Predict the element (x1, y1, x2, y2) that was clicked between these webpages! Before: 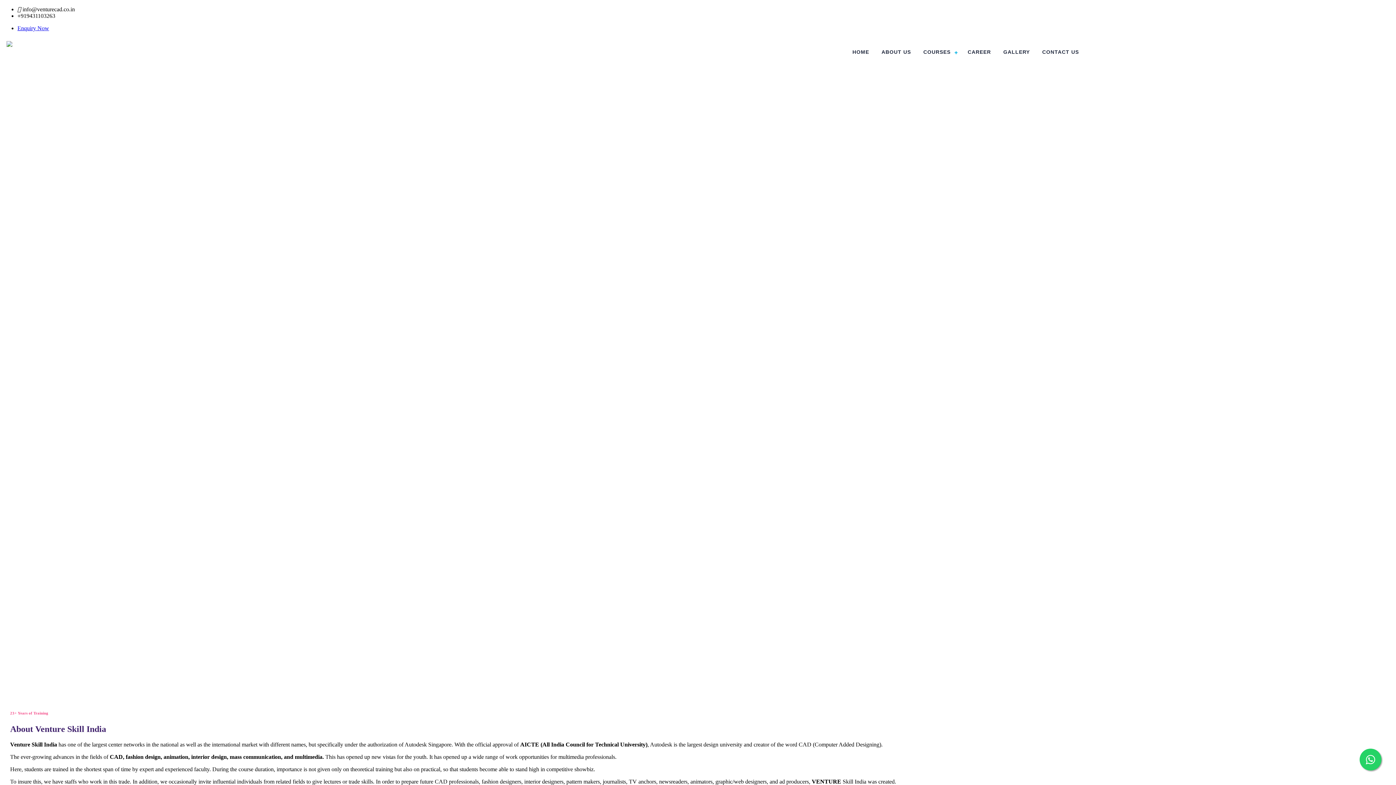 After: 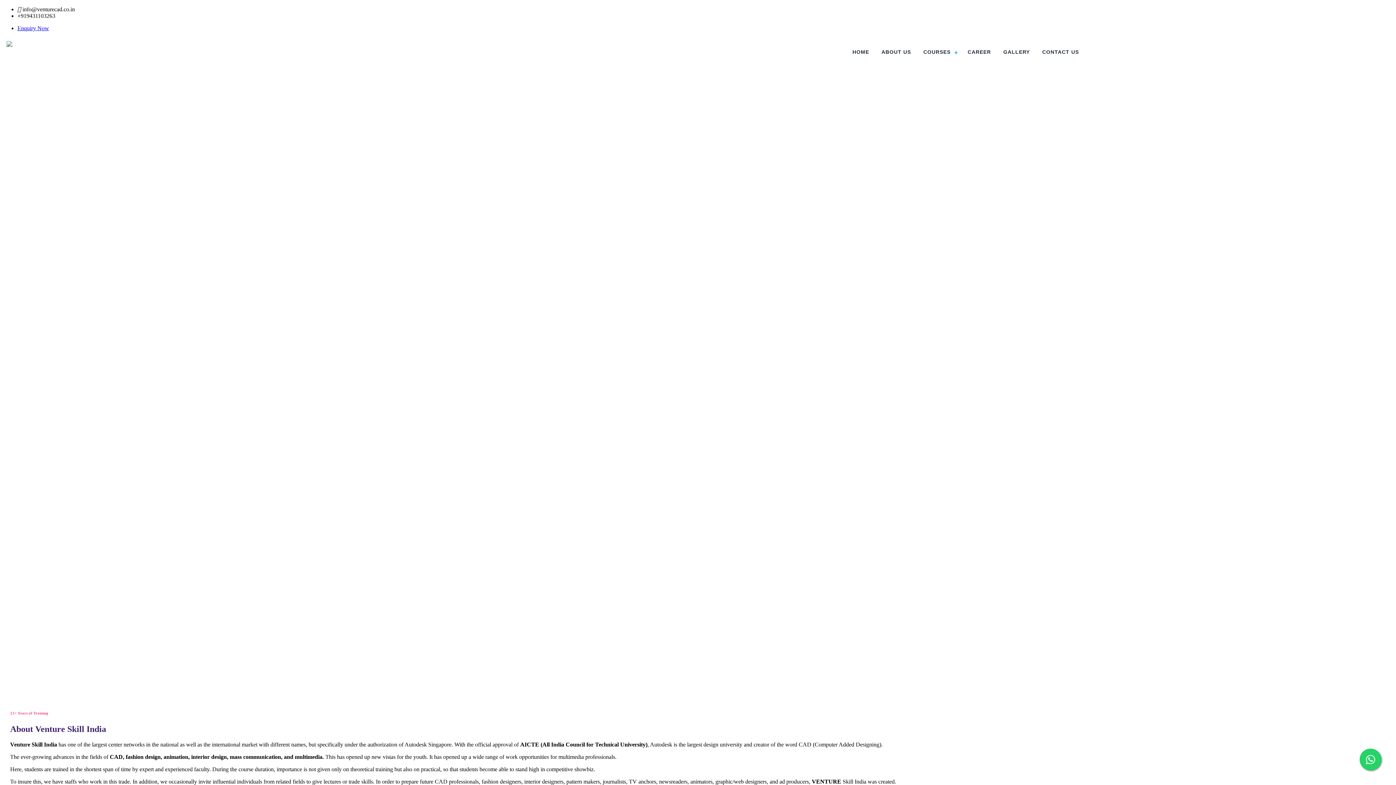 Action: label: ABOUT US bbox: (875, 43, 917, 60)